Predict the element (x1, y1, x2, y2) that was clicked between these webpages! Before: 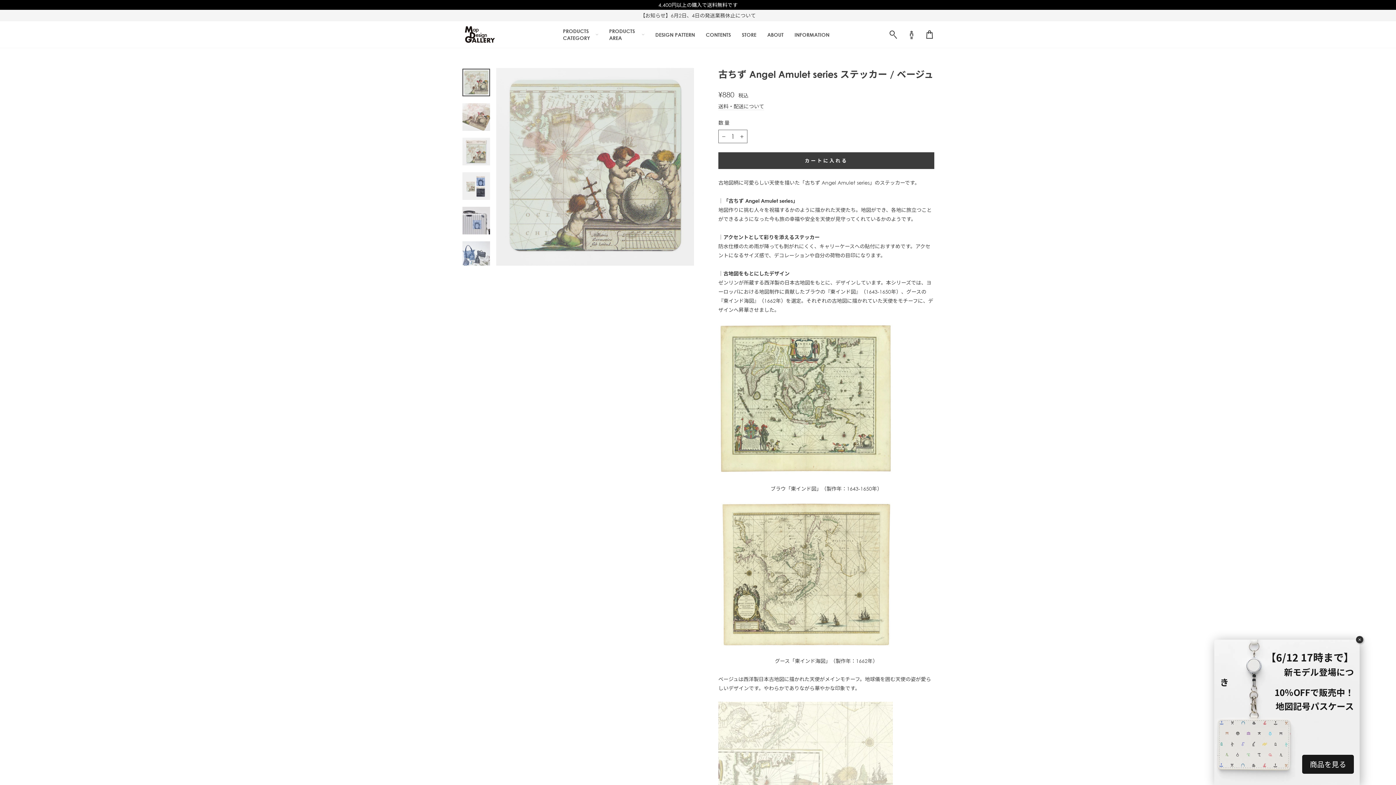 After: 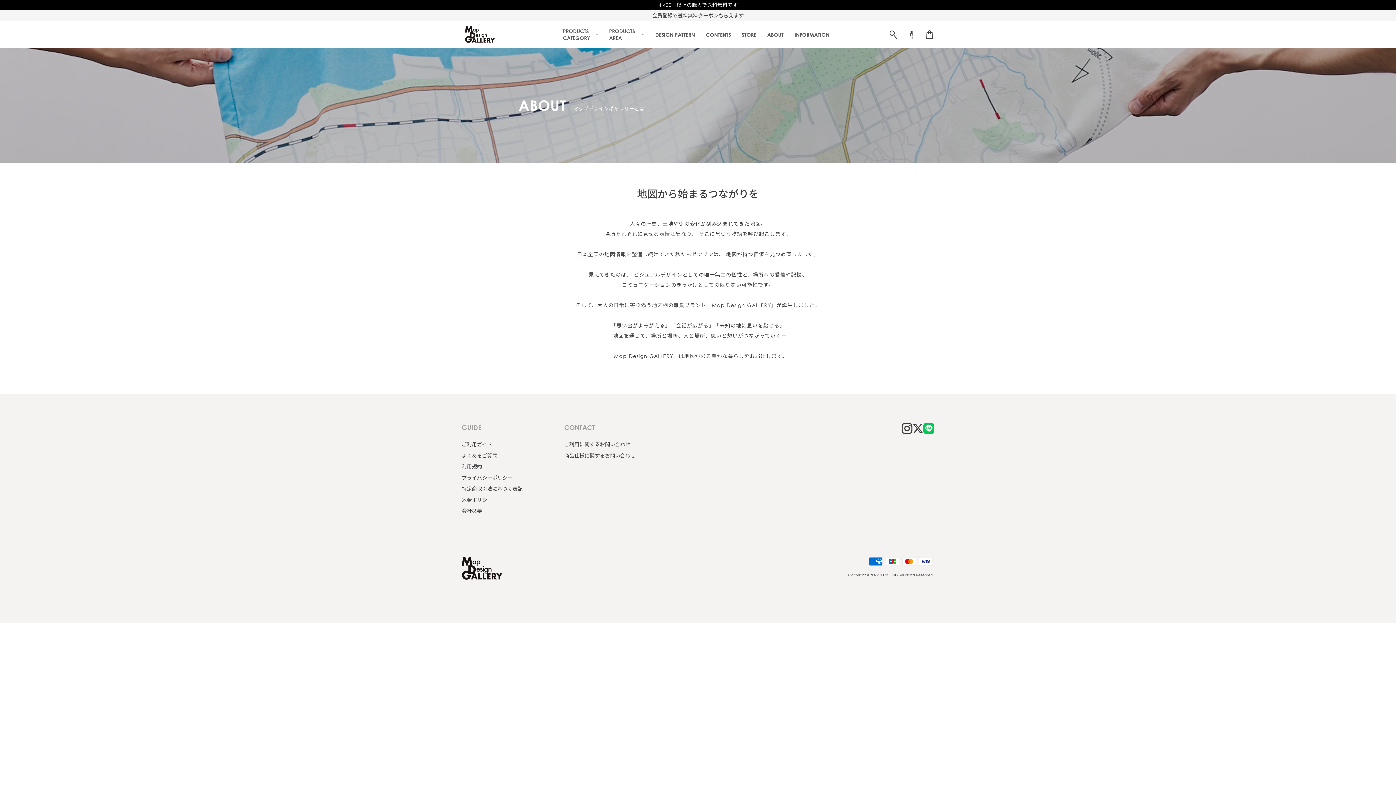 Action: bbox: (762, 24, 789, 44) label: ABOUT